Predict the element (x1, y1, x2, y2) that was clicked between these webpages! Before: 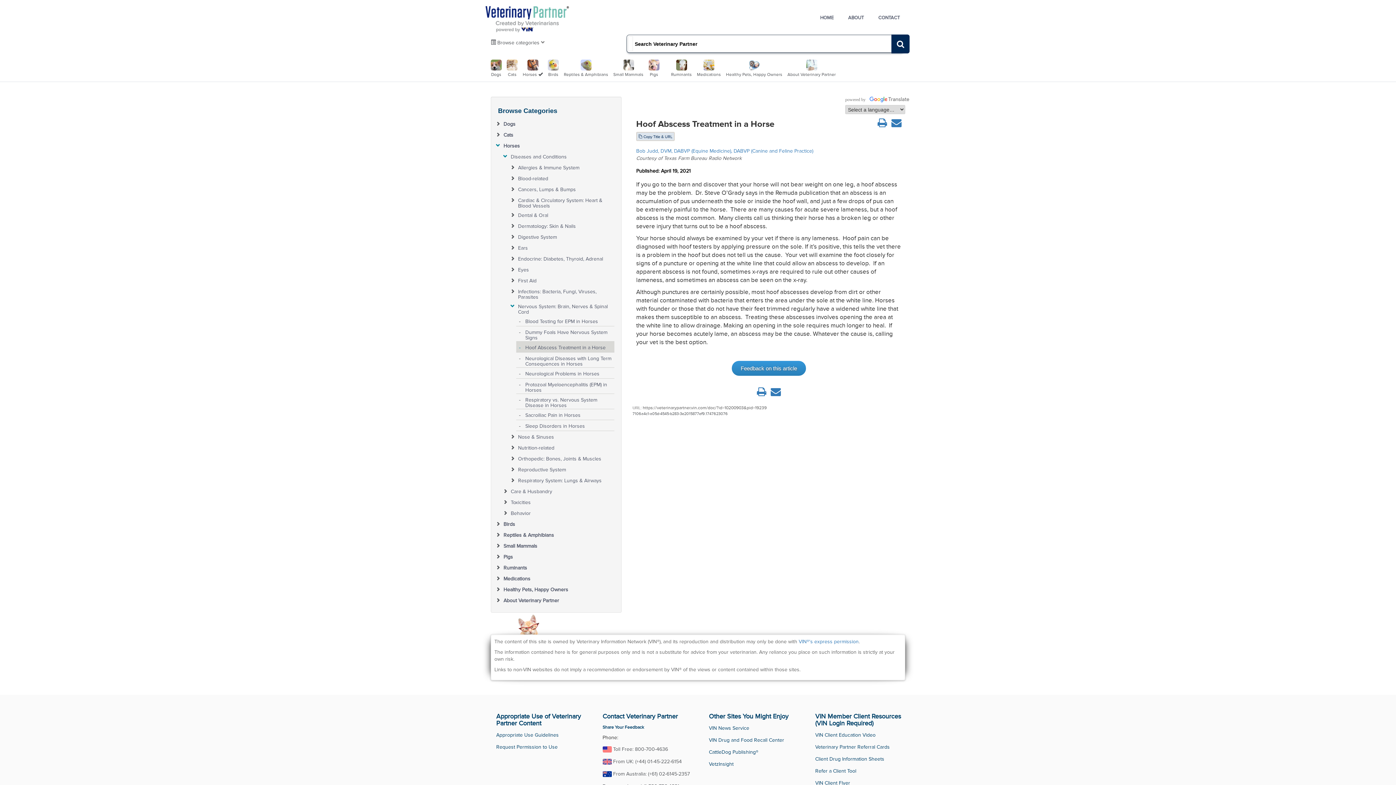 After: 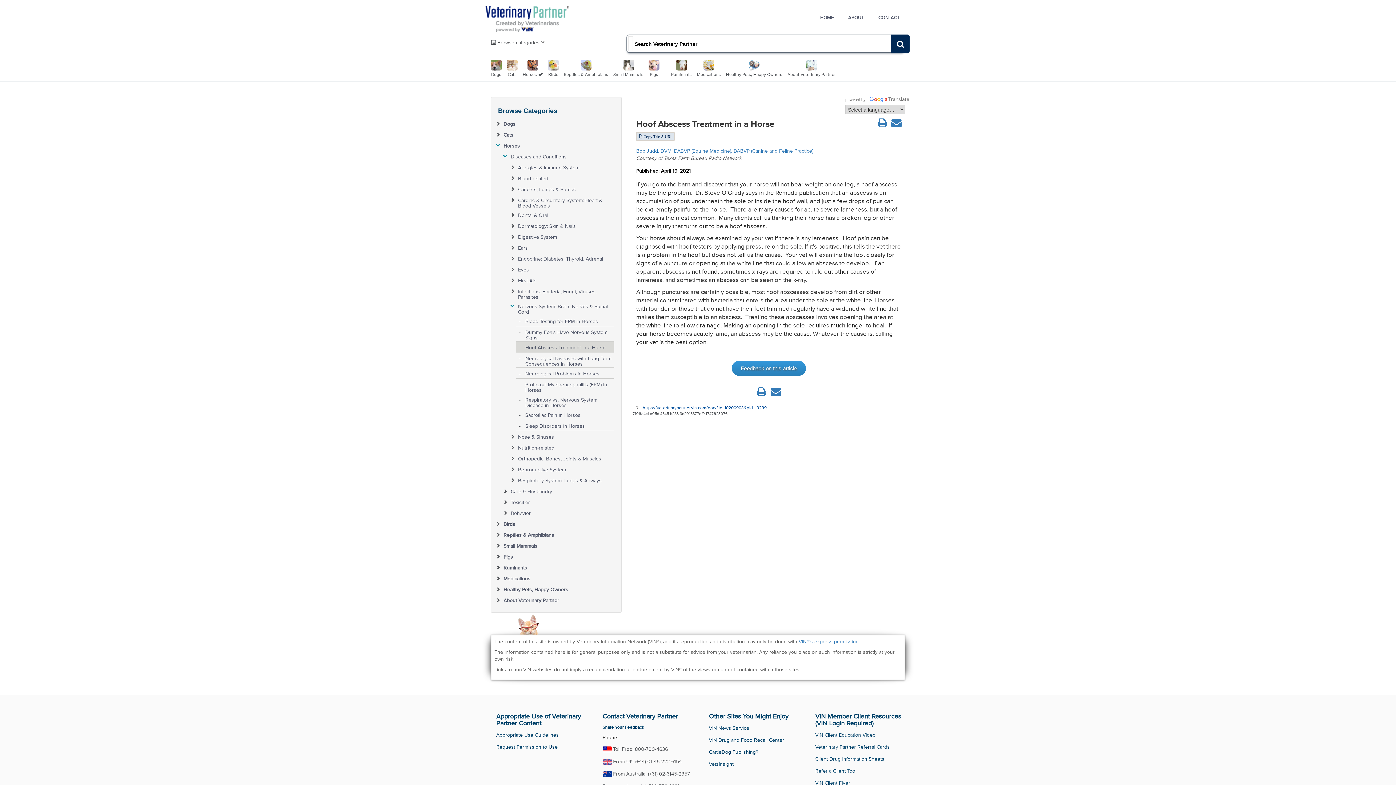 Action: bbox: (642, 405, 766, 410) label: https://veterinarypartner.vin.com/doc/?id=10200903&pid=19239